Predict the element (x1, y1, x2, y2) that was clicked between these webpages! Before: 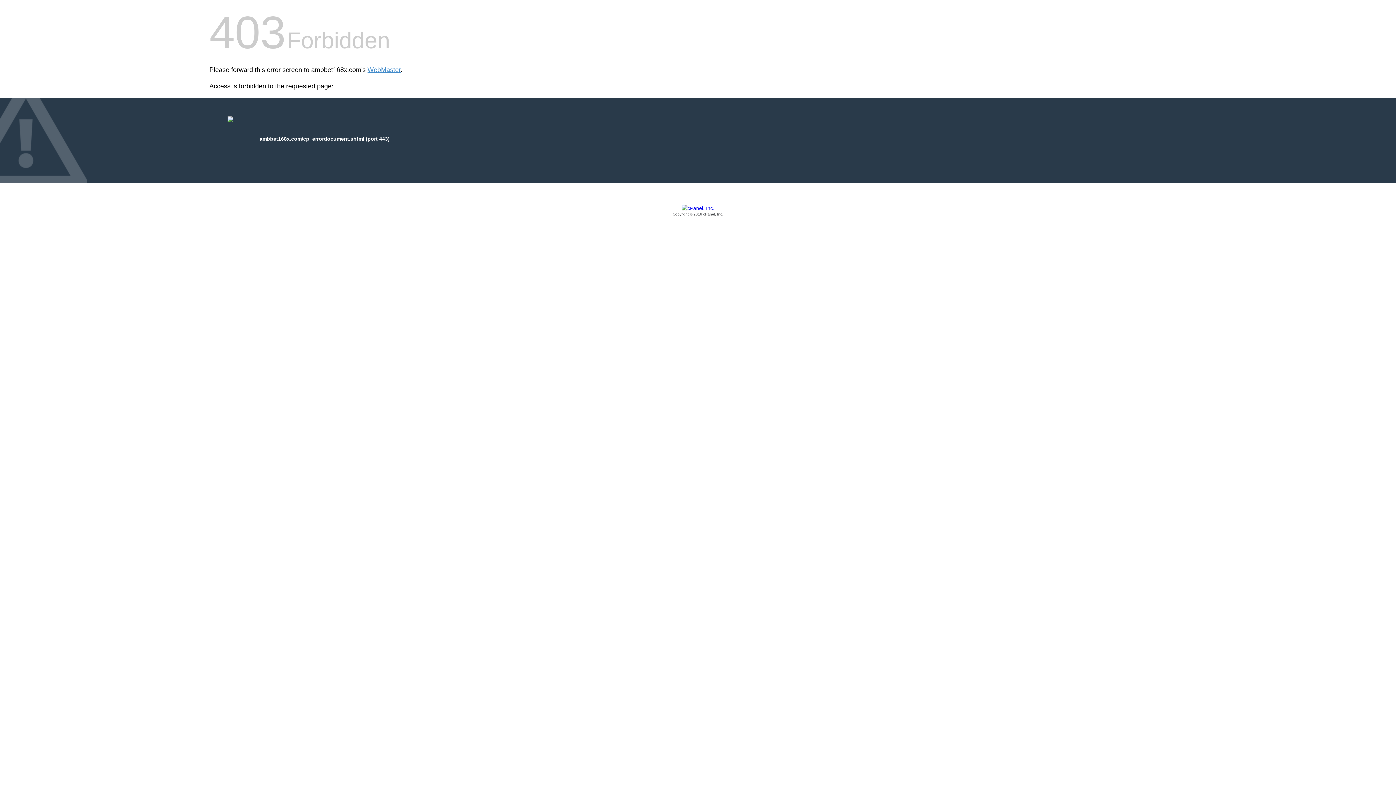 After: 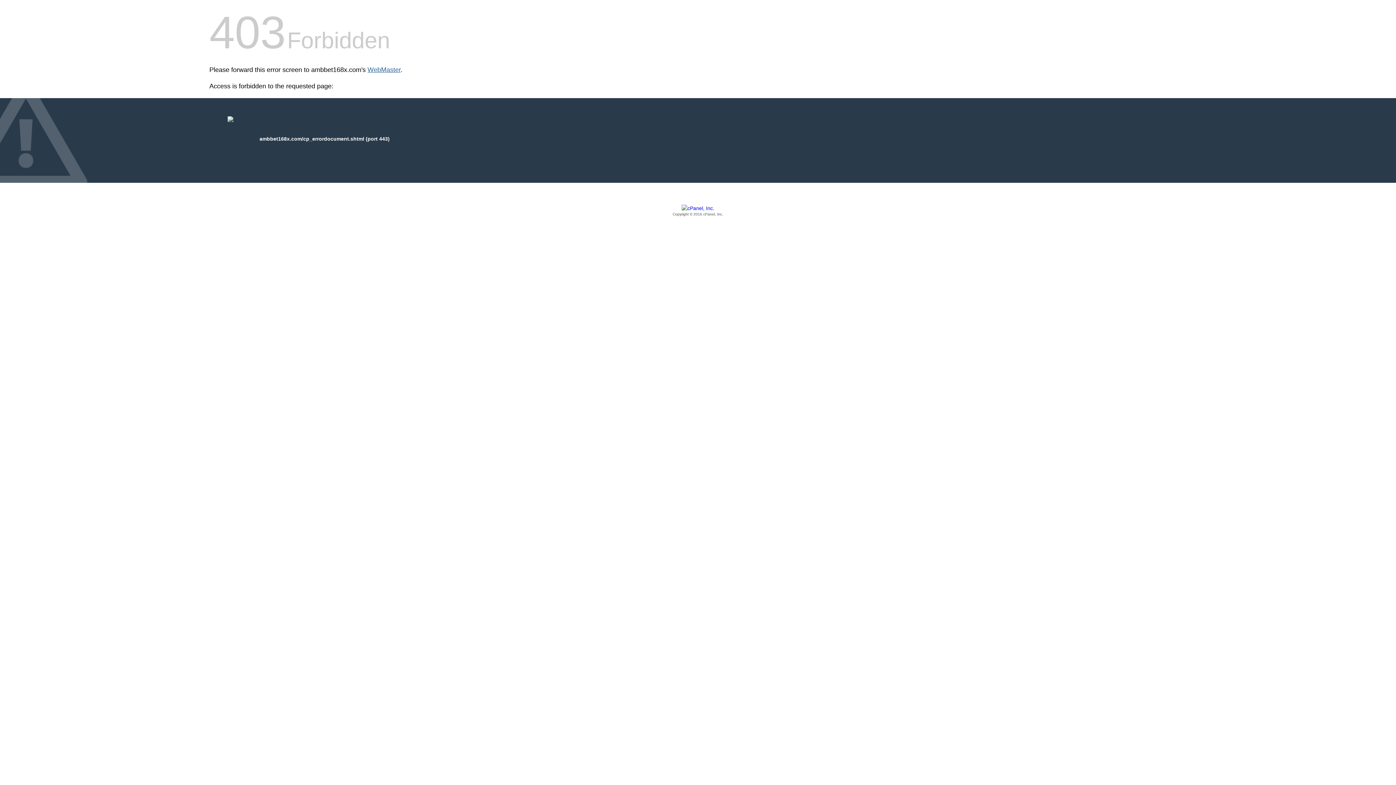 Action: label: WebMaster bbox: (367, 66, 400, 73)